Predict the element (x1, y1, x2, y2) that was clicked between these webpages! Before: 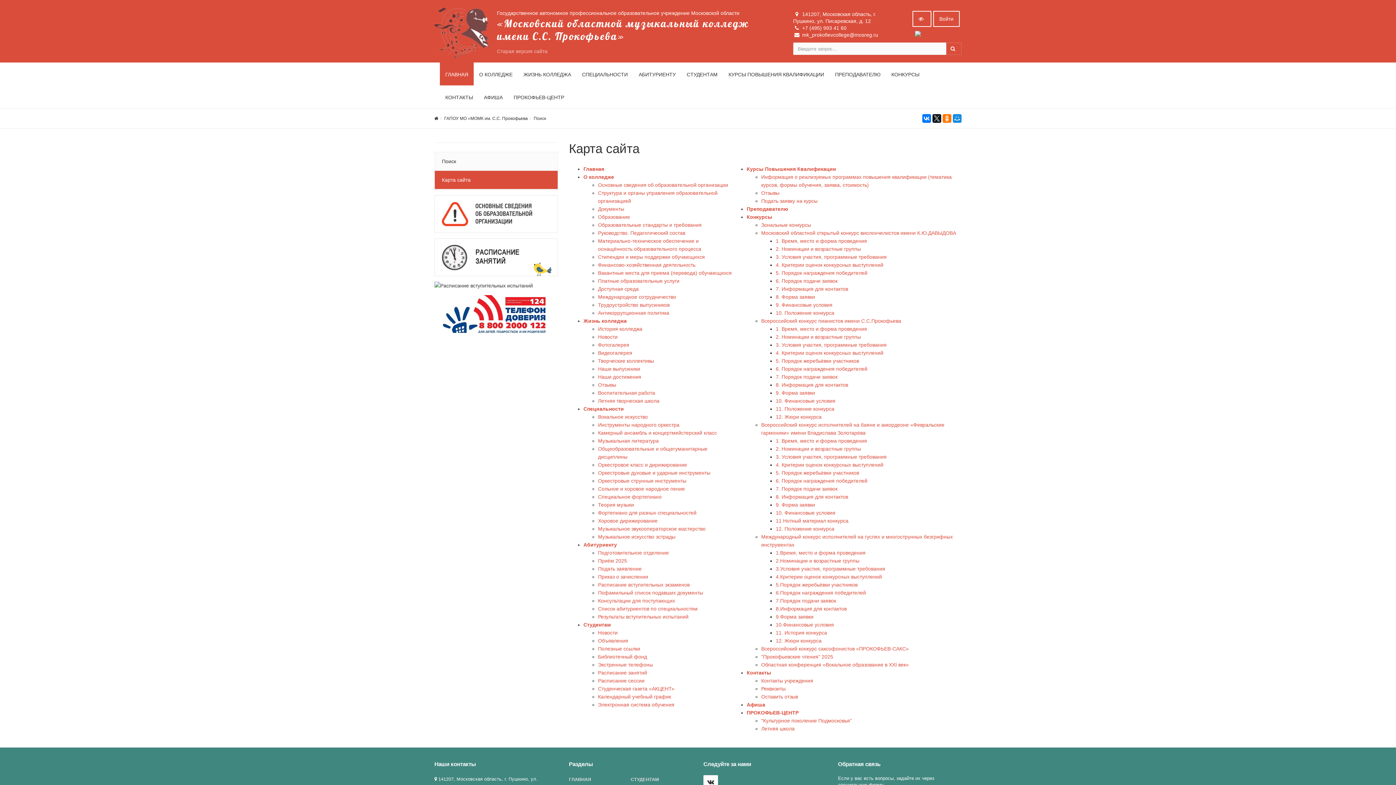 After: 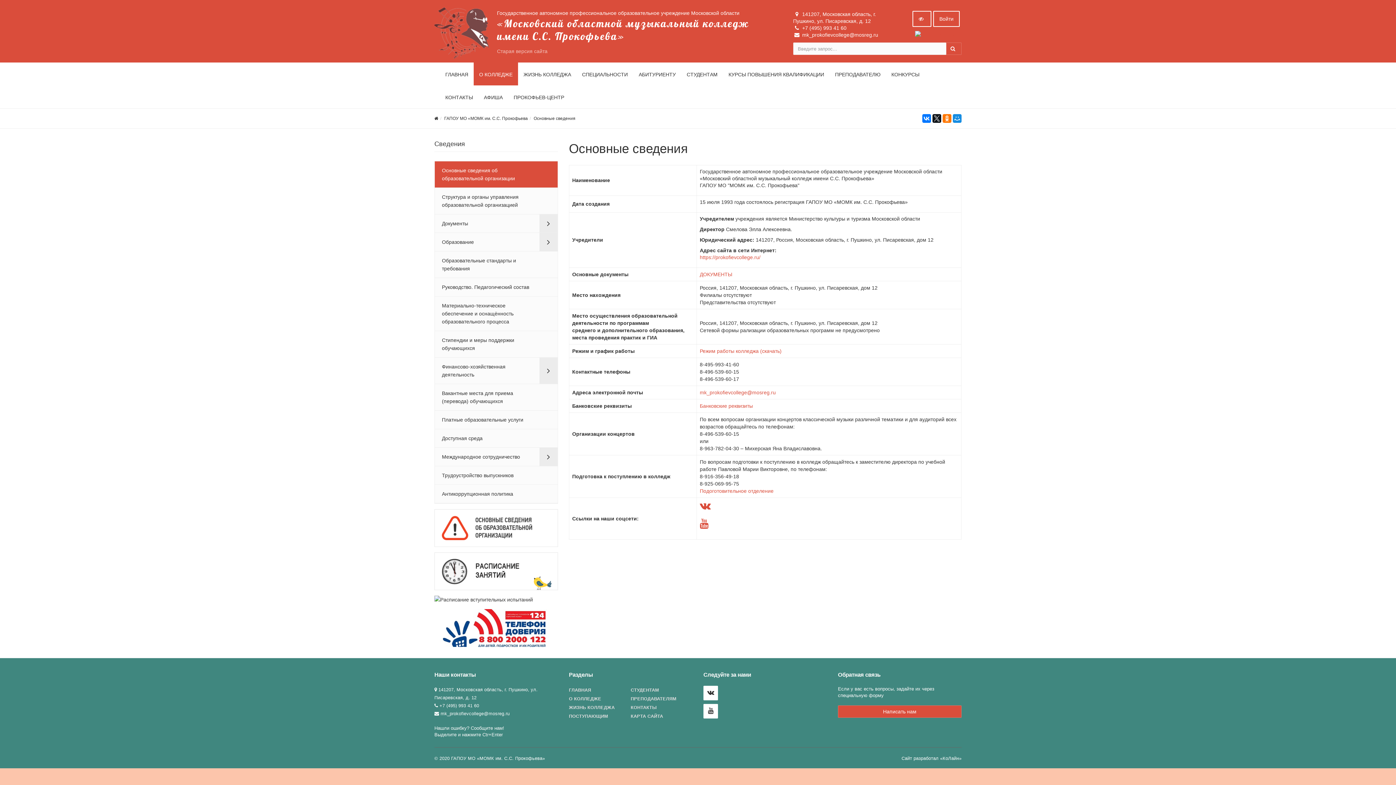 Action: label: О КОЛЛЕДЖЕ bbox: (473, 62, 518, 85)